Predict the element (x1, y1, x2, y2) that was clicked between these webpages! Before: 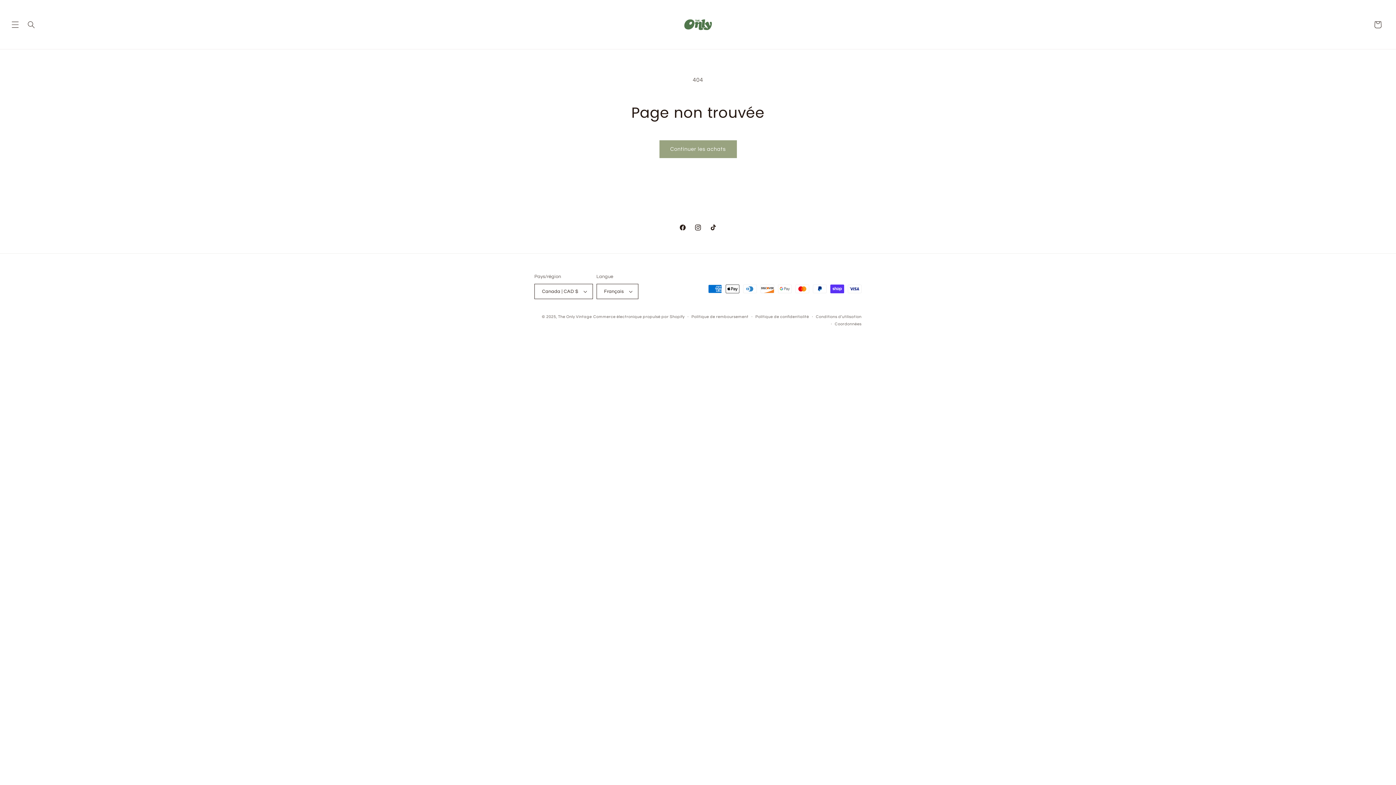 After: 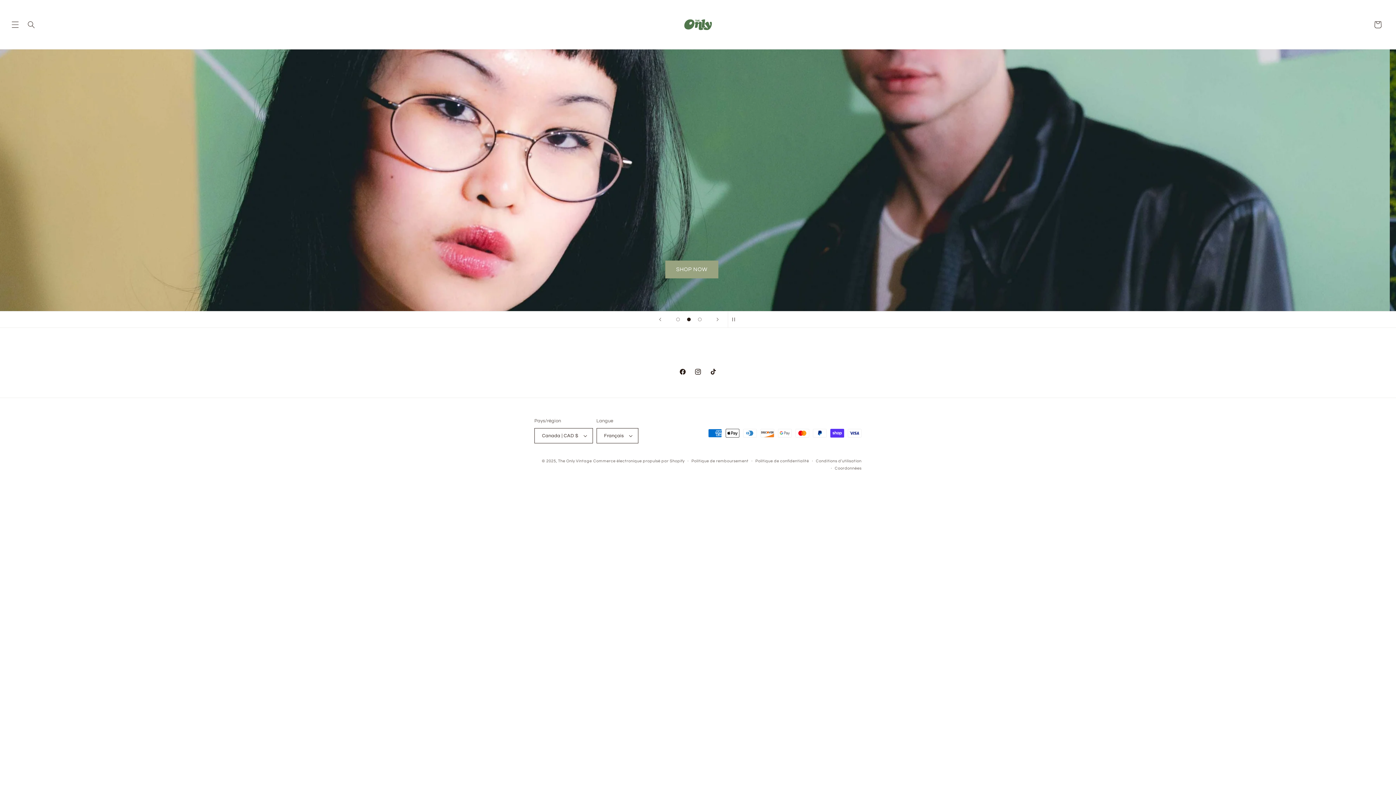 Action: bbox: (680, 7, 715, 41)